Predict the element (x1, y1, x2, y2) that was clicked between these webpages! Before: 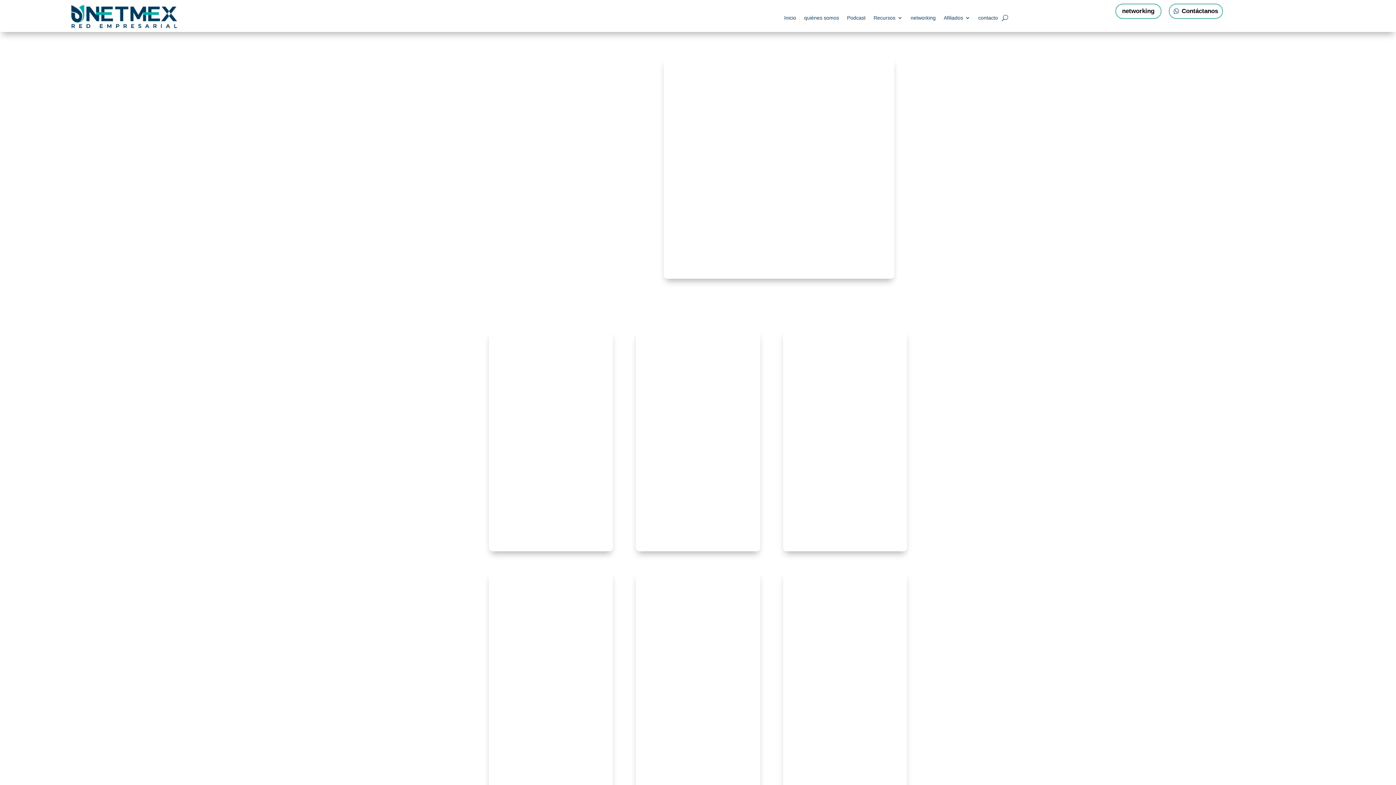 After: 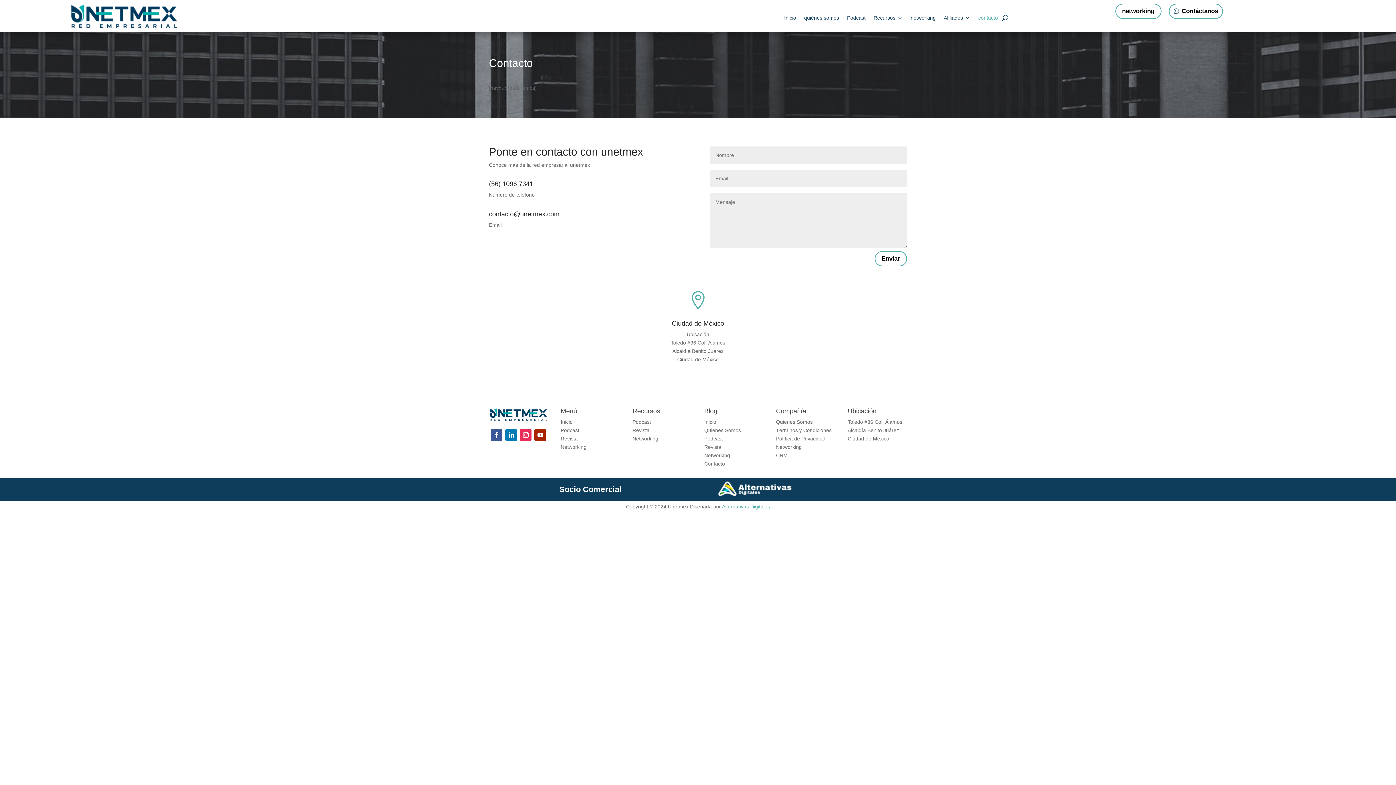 Action: bbox: (978, 3, 998, 32) label: contacto